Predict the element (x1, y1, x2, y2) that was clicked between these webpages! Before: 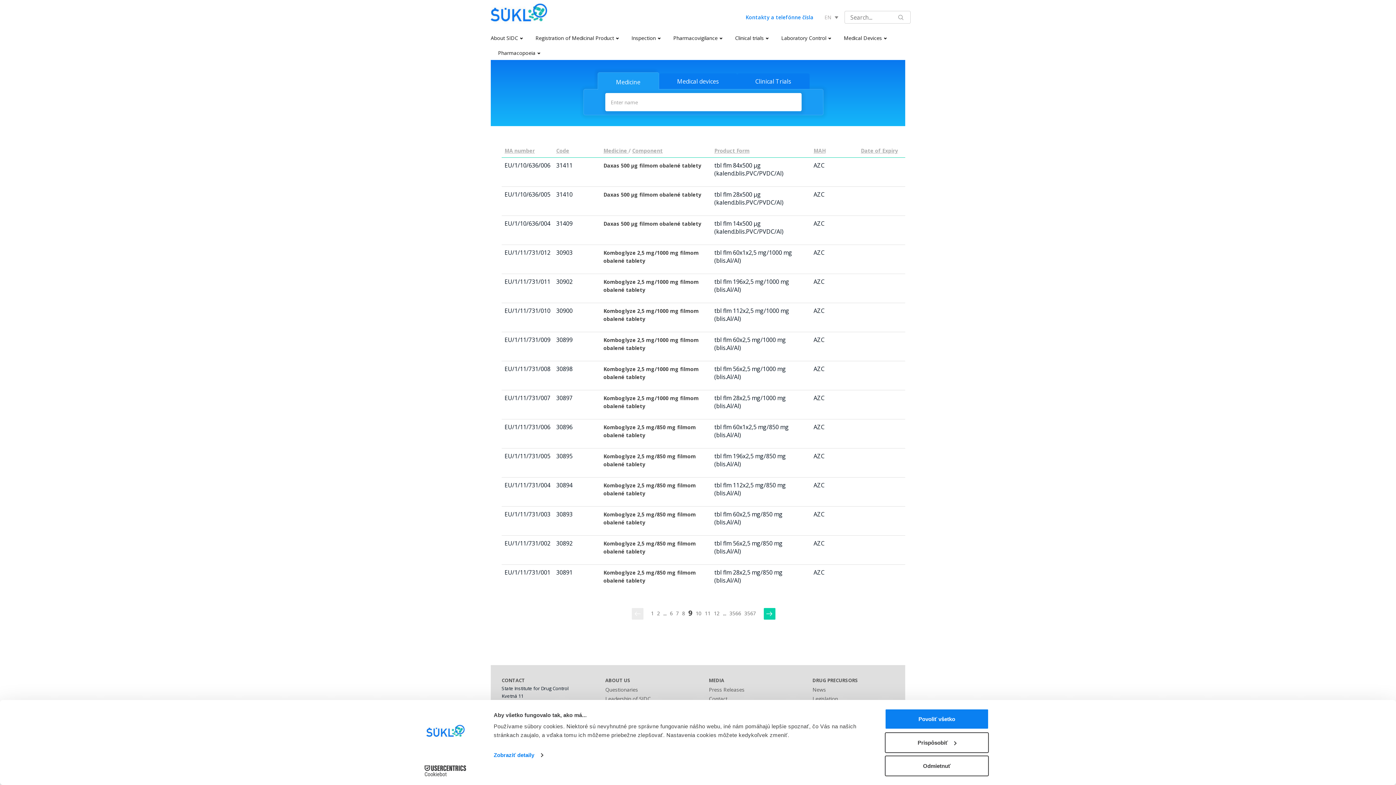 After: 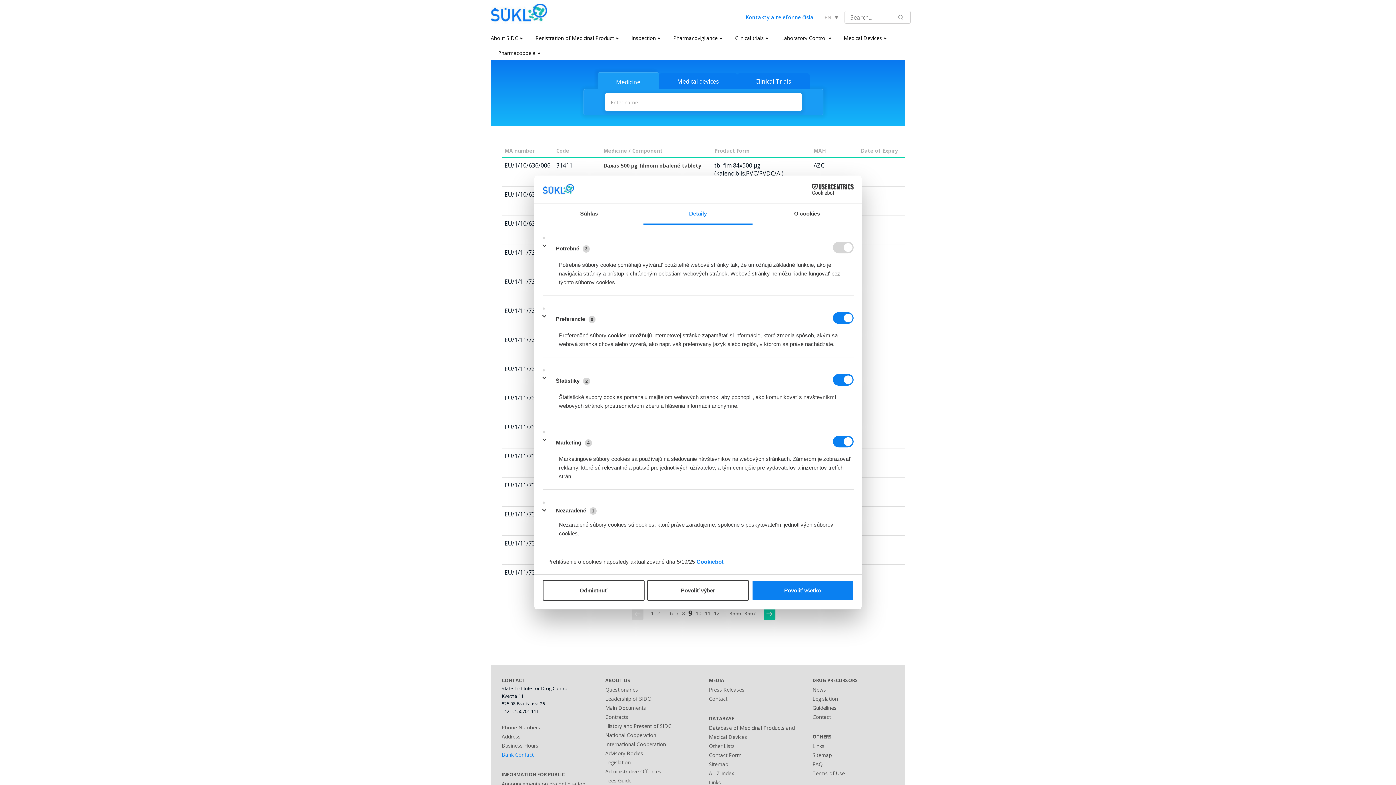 Action: label: Zobraziť detaily bbox: (493, 750, 542, 761)